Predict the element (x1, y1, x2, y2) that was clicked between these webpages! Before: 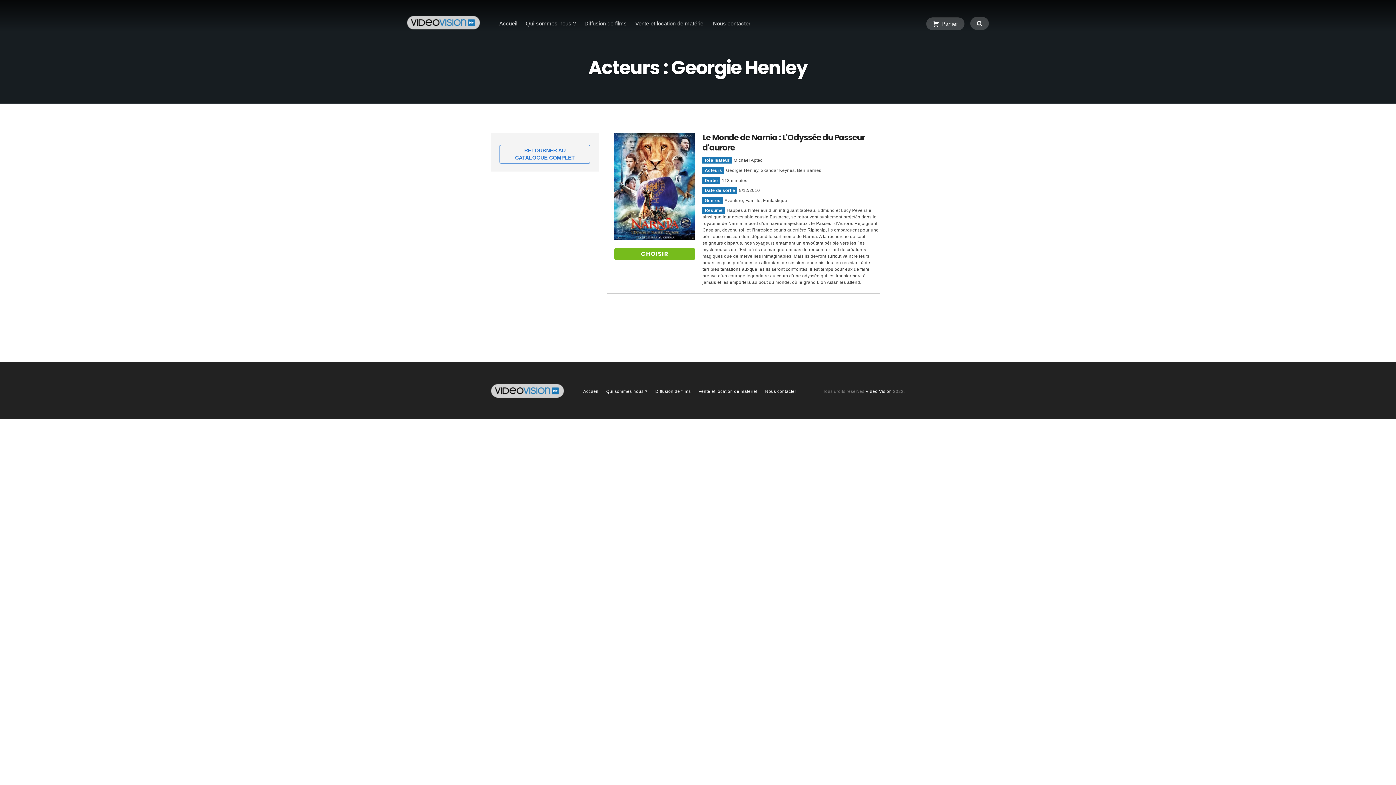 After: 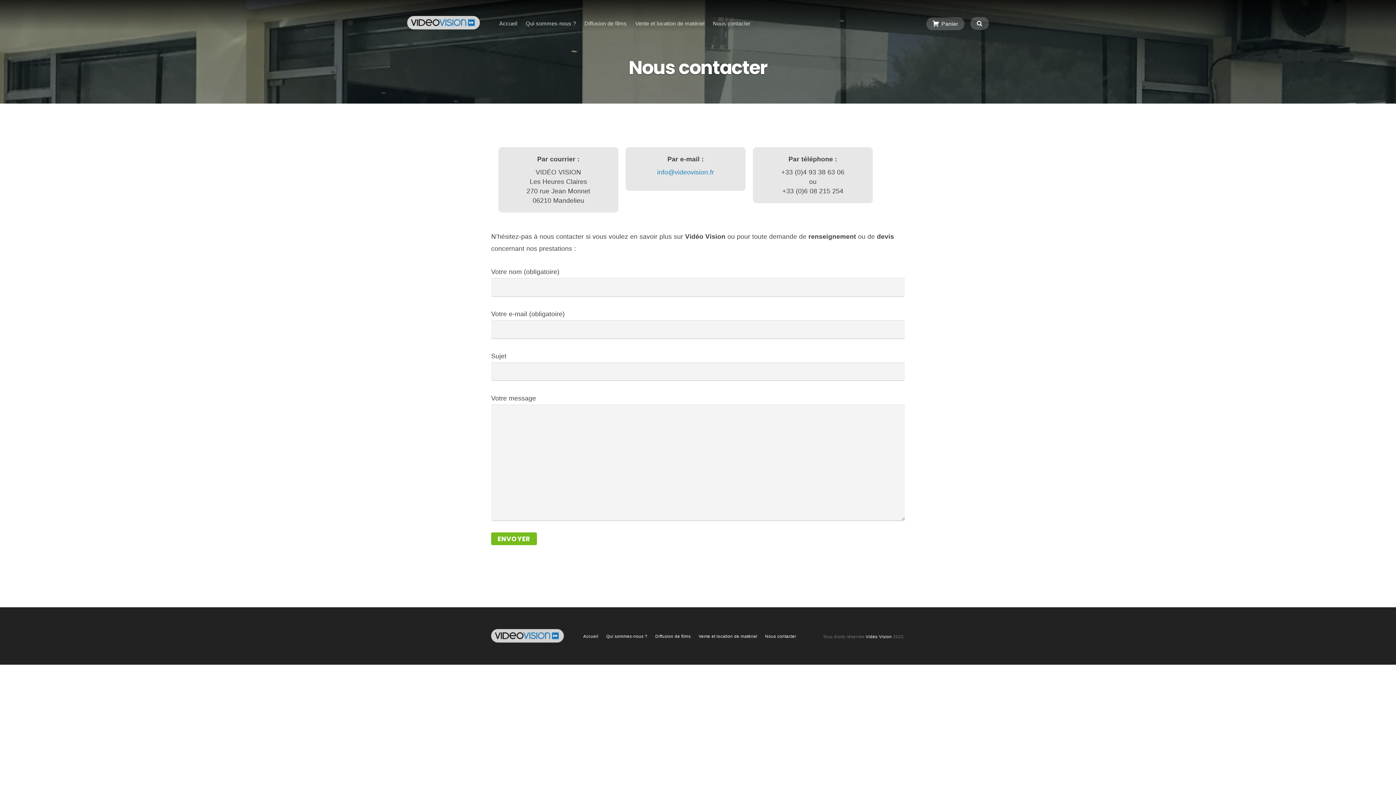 Action: bbox: (713, 20, 750, 26) label: Nous contacter